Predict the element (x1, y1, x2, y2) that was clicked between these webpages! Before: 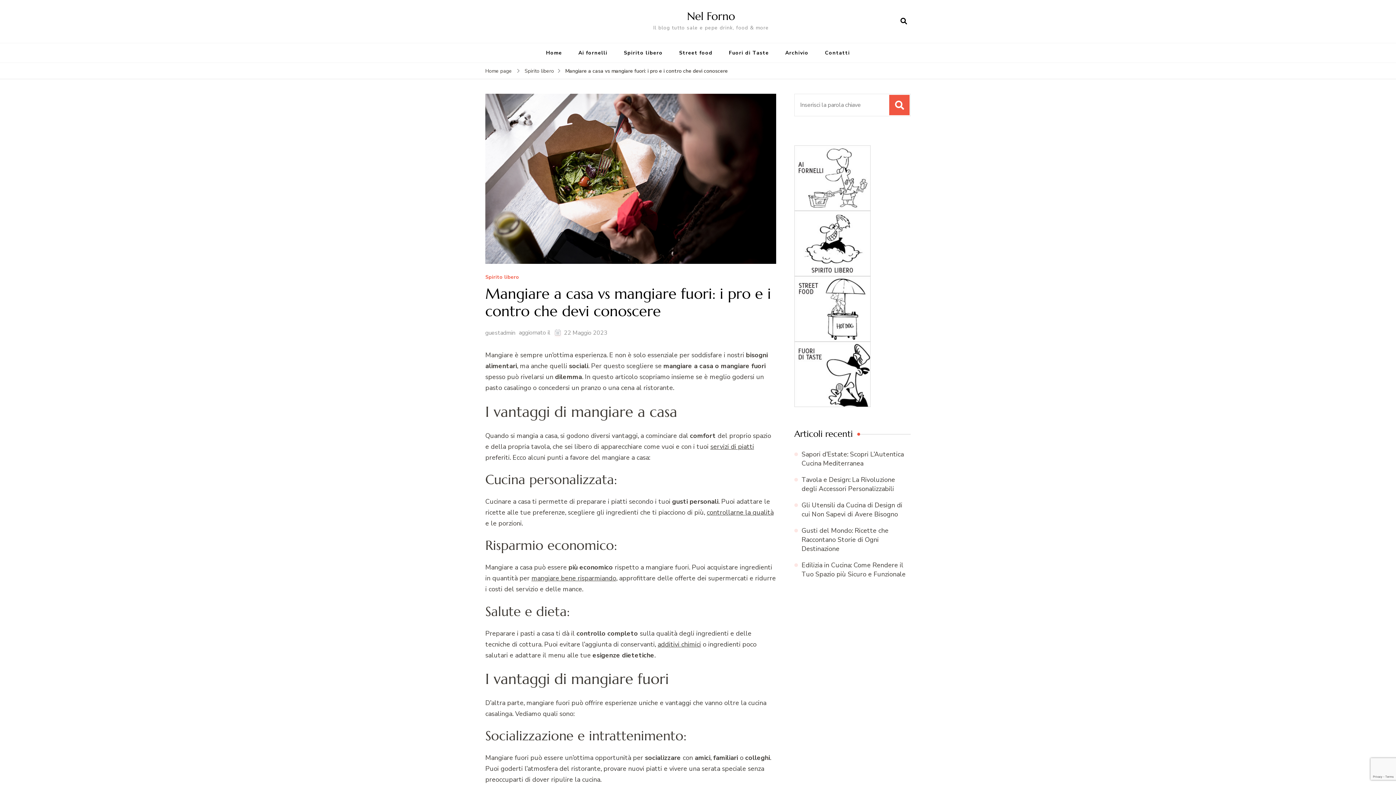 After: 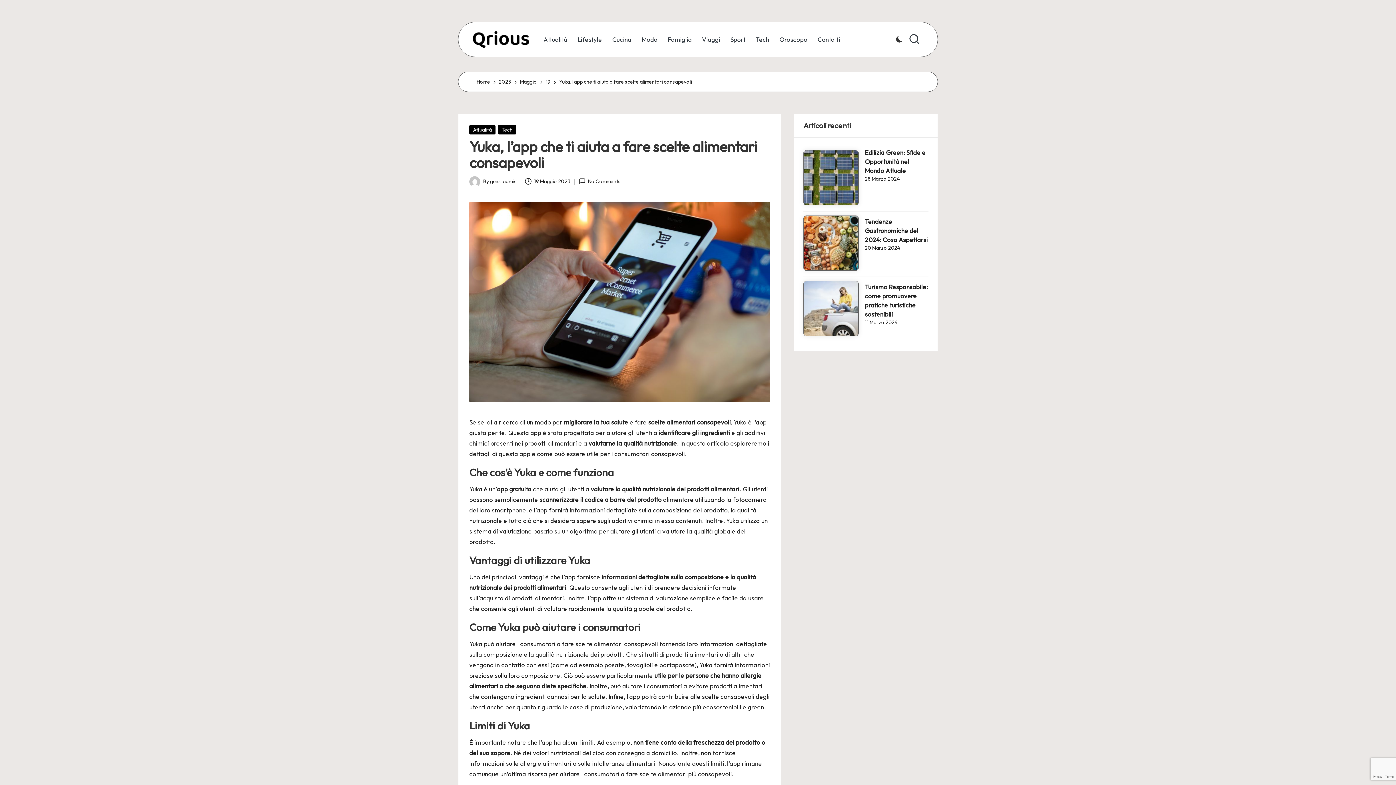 Action: bbox: (706, 508, 773, 517) label: controllarne la qualità